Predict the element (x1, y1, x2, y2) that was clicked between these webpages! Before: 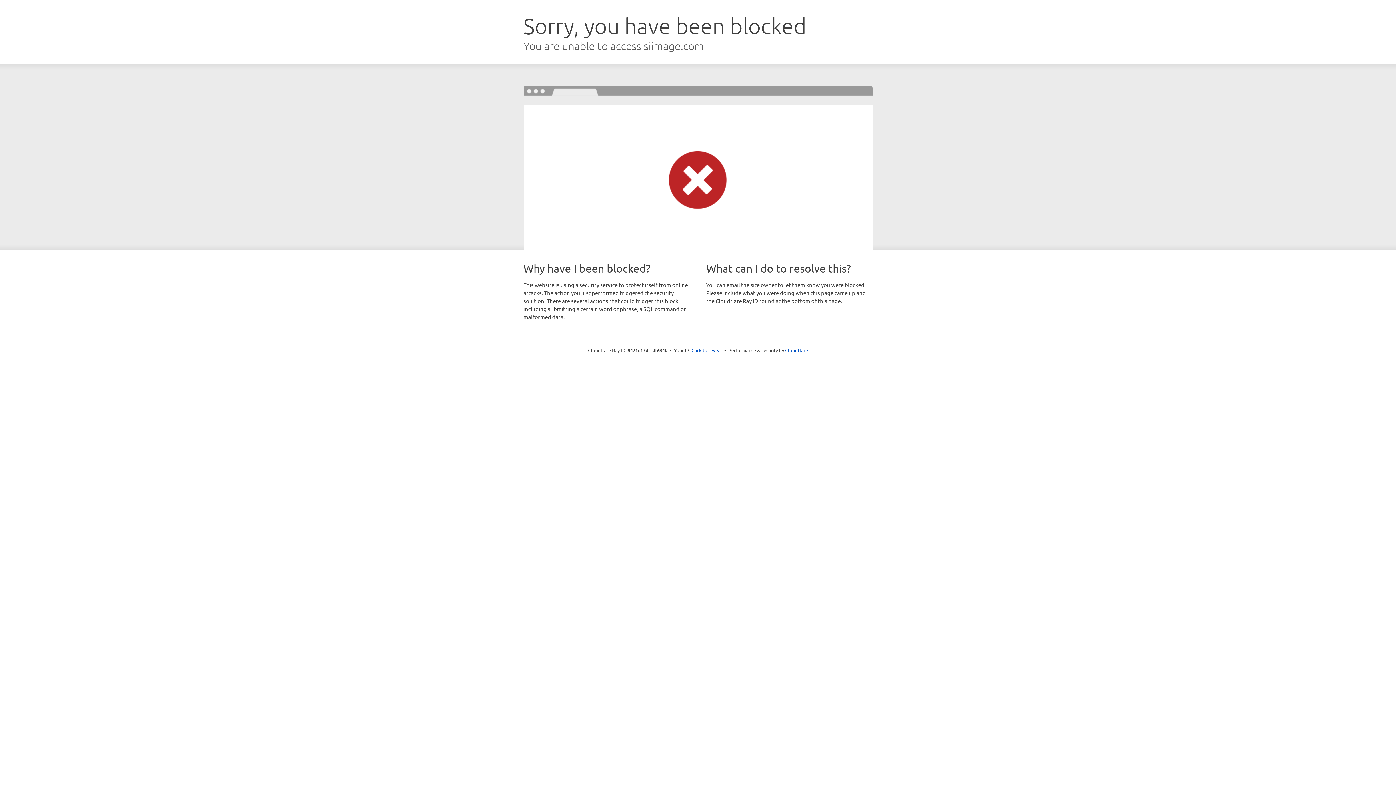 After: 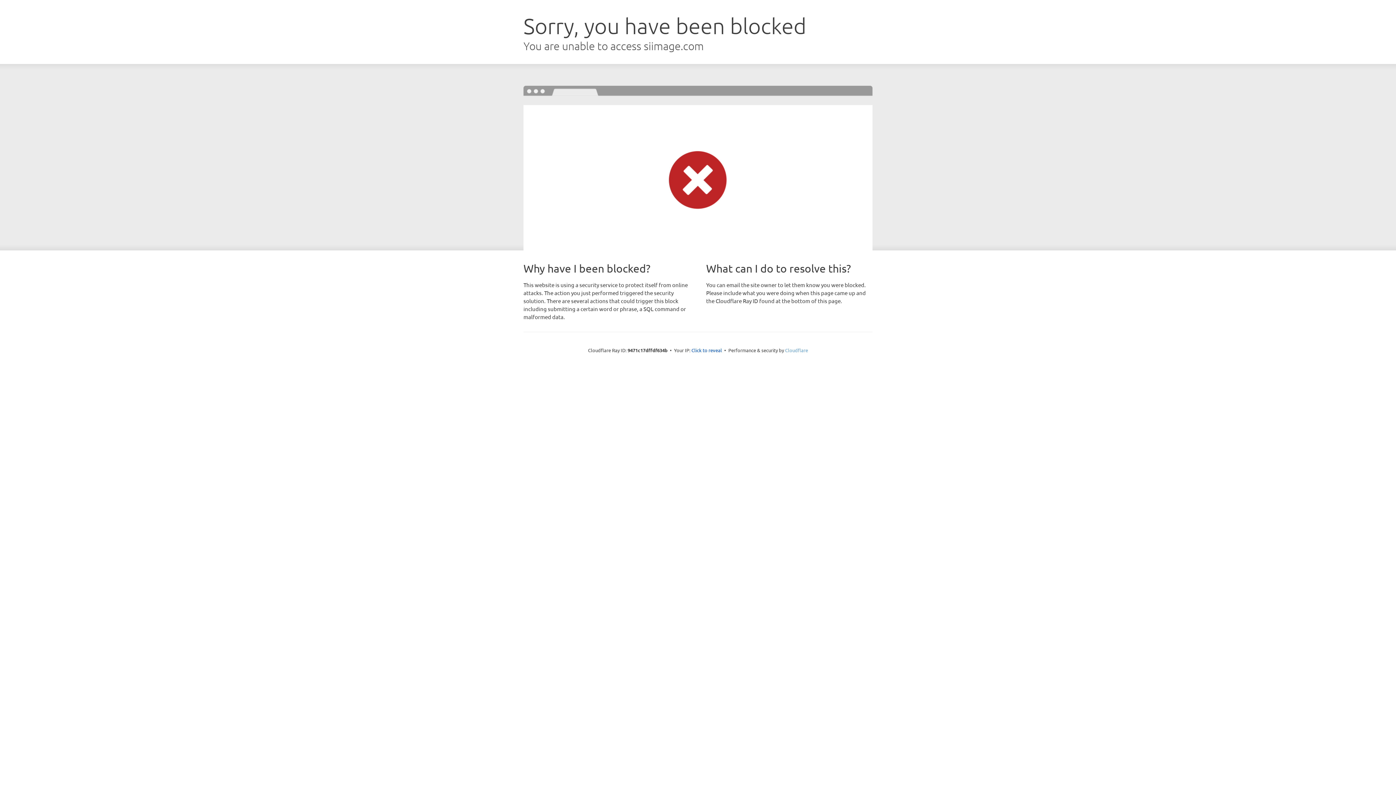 Action: label: Cloudflare bbox: (785, 347, 808, 353)